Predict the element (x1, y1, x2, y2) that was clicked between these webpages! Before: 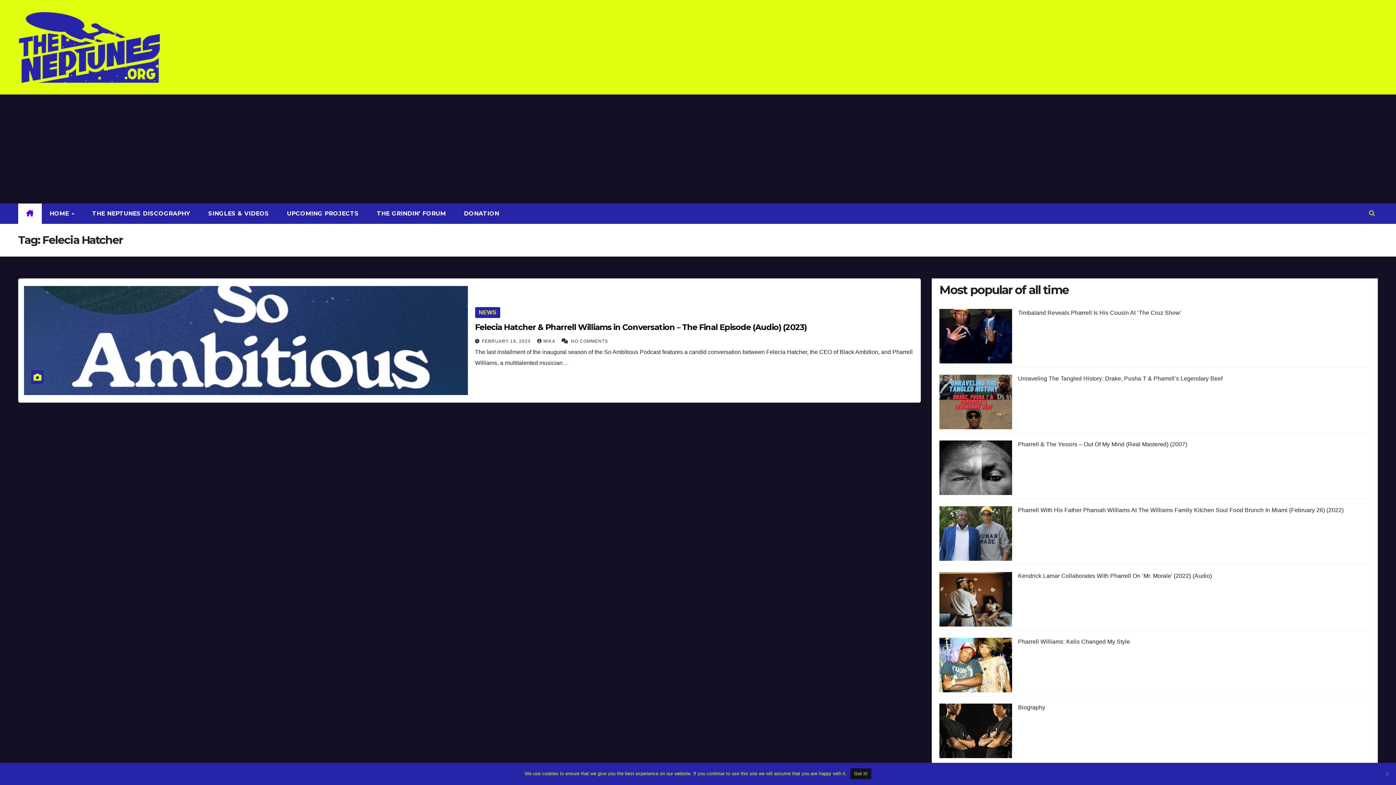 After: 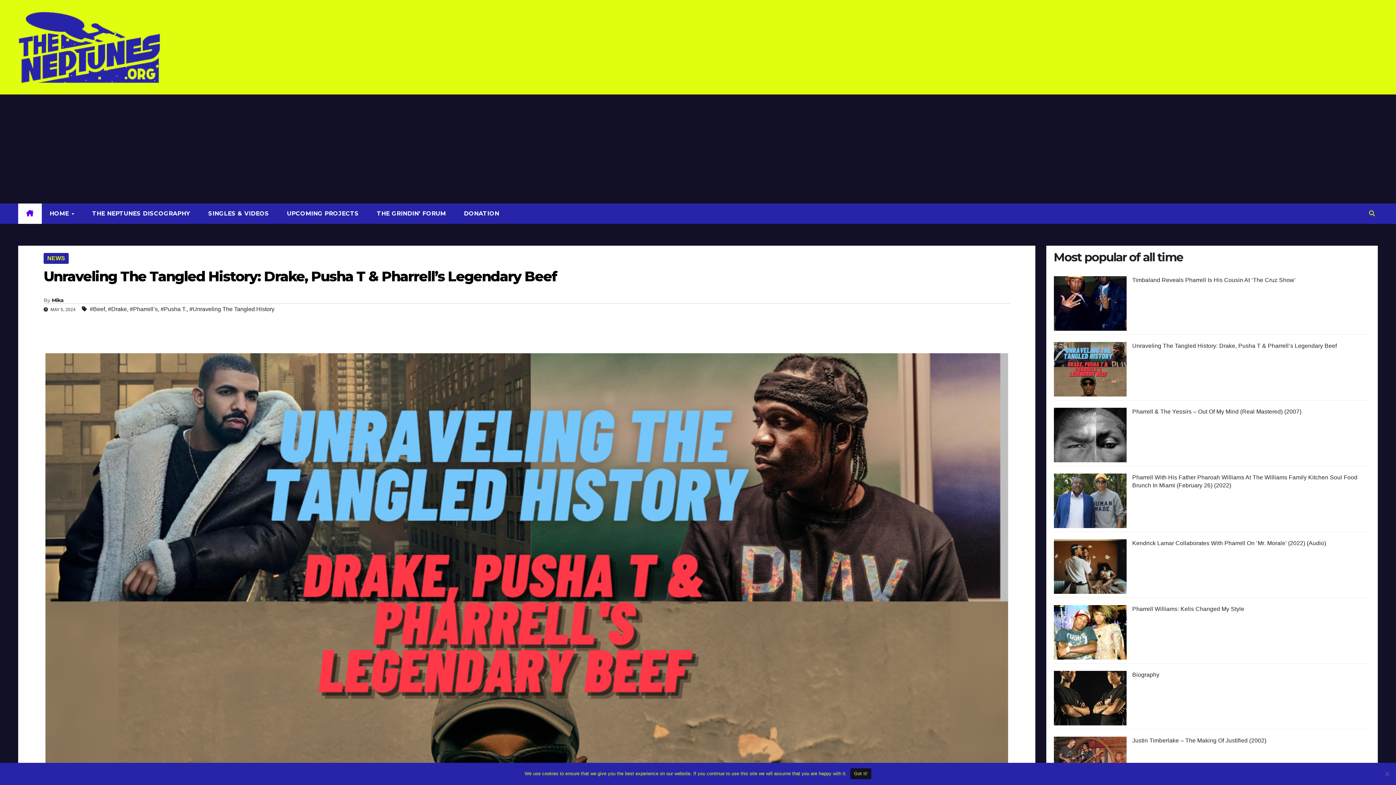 Action: bbox: (1018, 375, 1222, 381) label: Unraveling The Tangled History: Drake, Pusha T & Pharrell’s Legendary Beef